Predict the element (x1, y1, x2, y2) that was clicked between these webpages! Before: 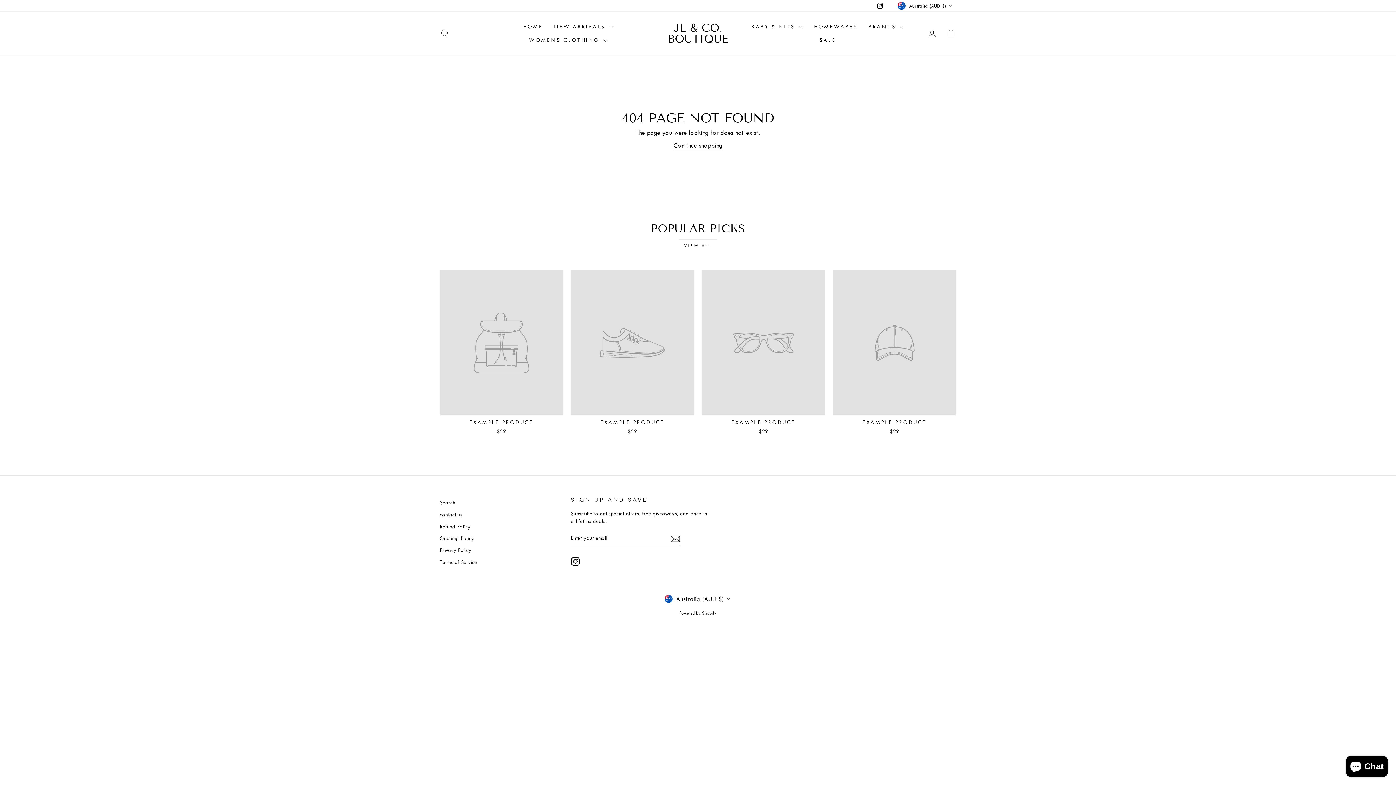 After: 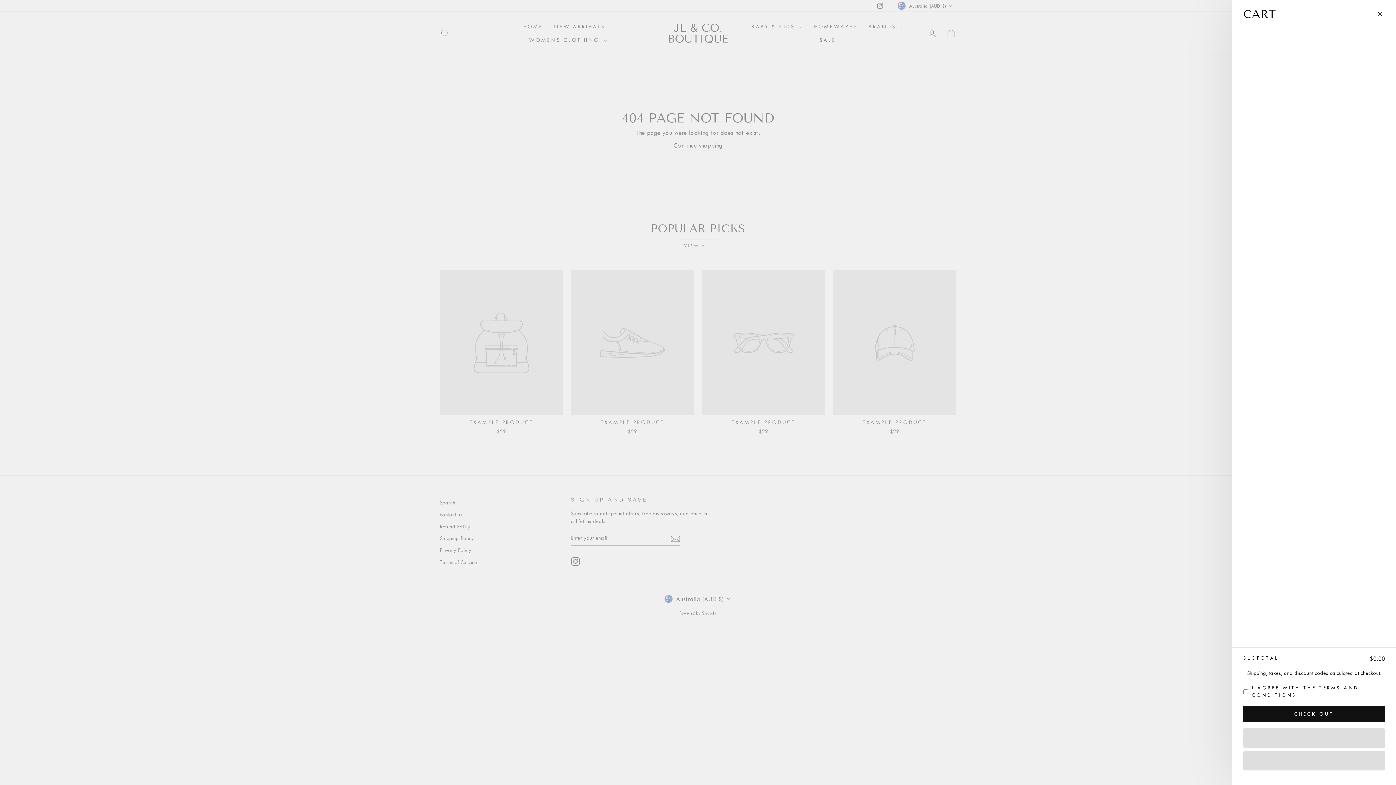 Action: bbox: (941, 25, 960, 41) label: CART